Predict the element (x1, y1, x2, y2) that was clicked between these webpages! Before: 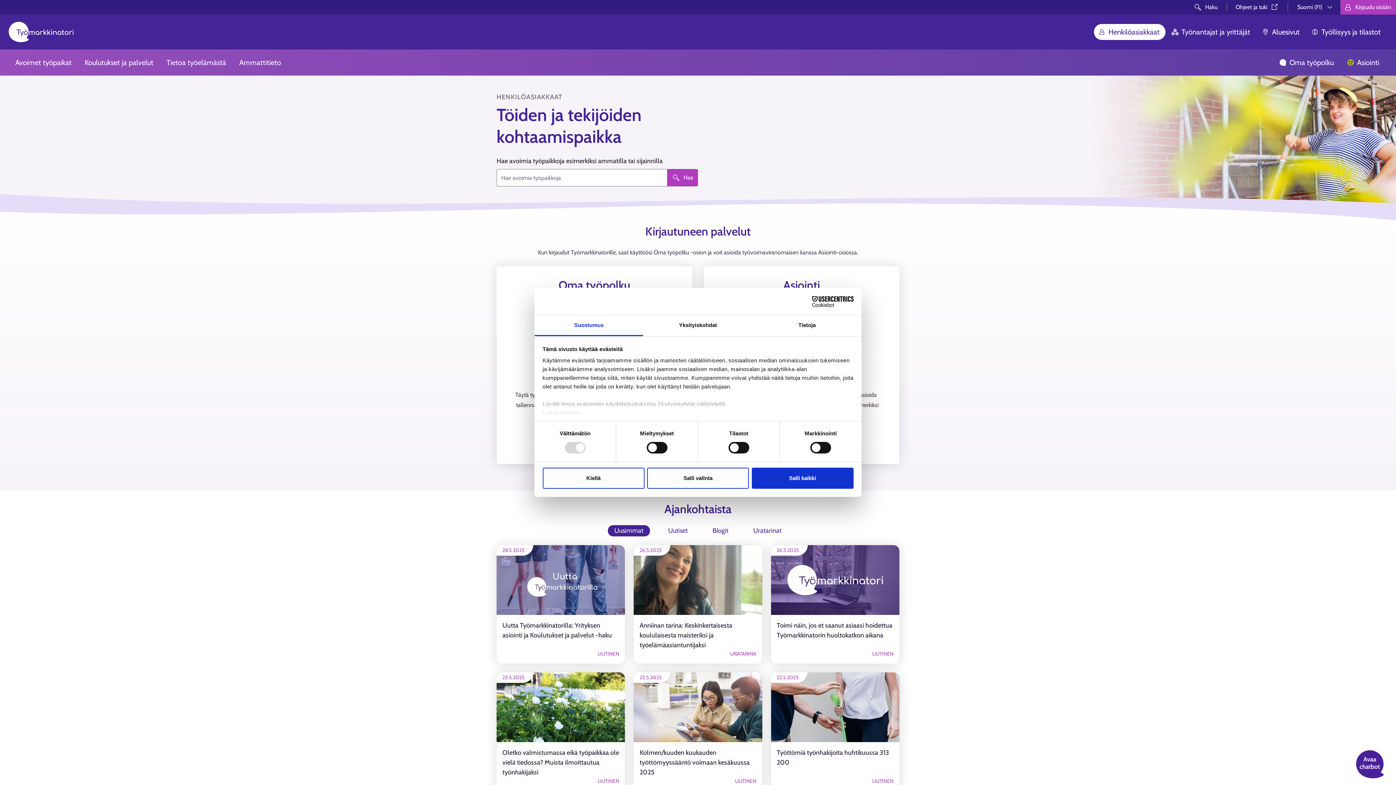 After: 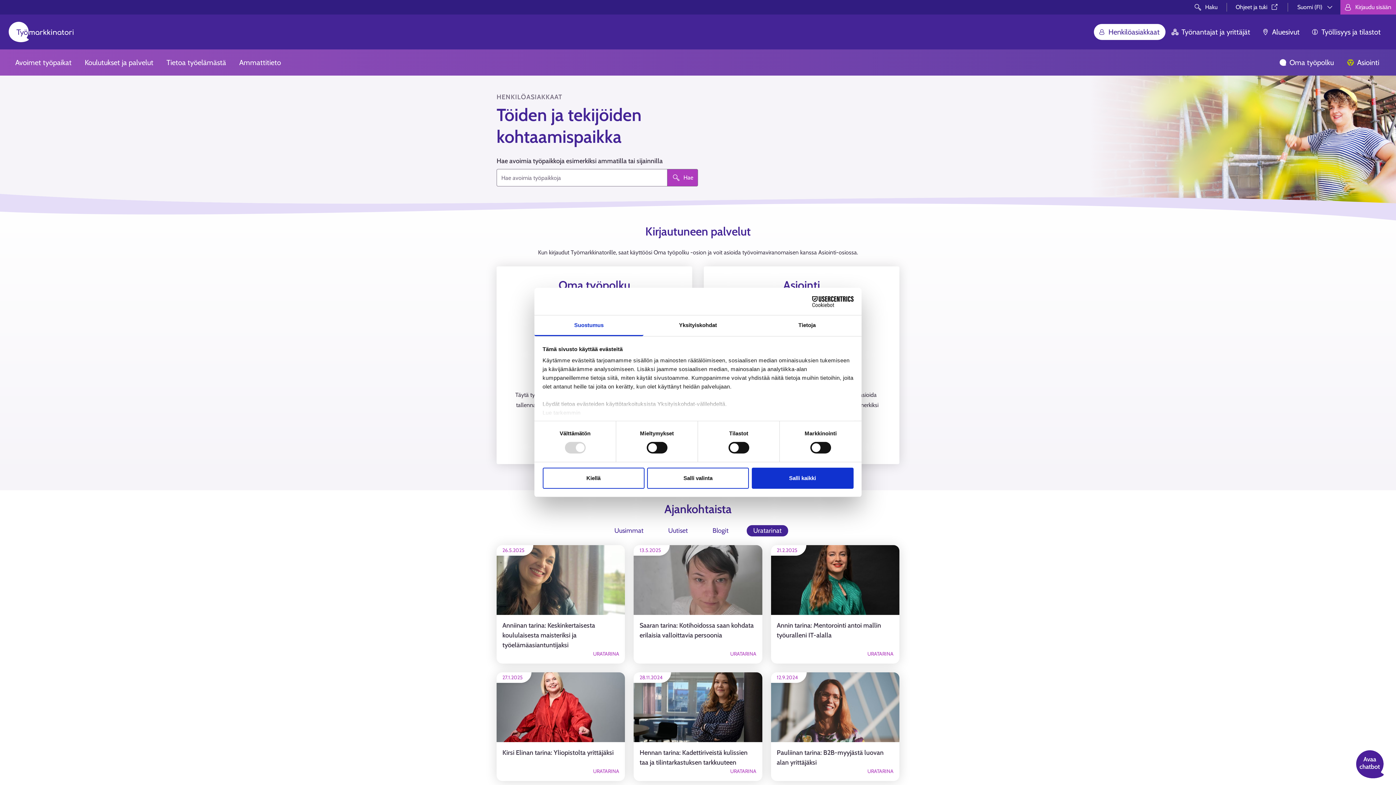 Action: bbox: (746, 525, 788, 536) label: Uratarinat